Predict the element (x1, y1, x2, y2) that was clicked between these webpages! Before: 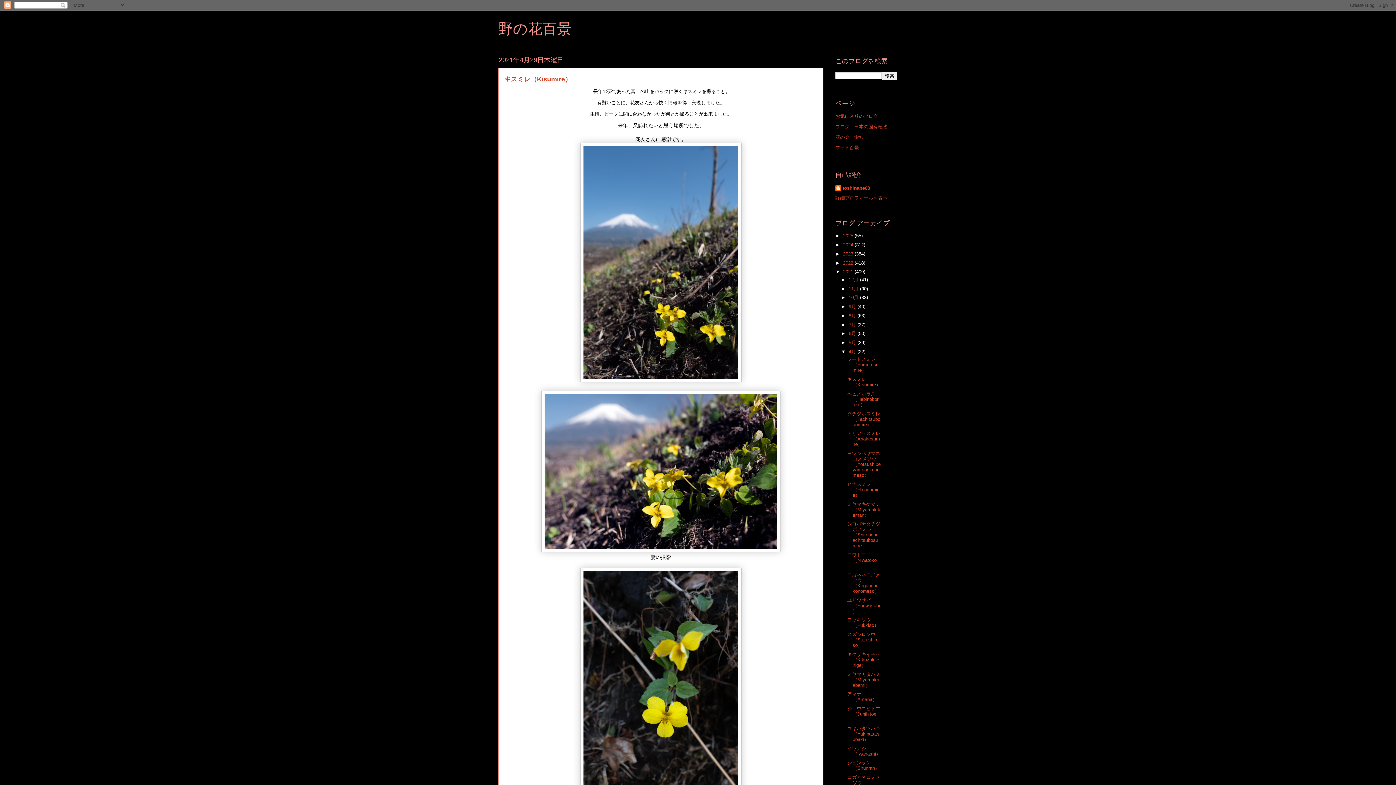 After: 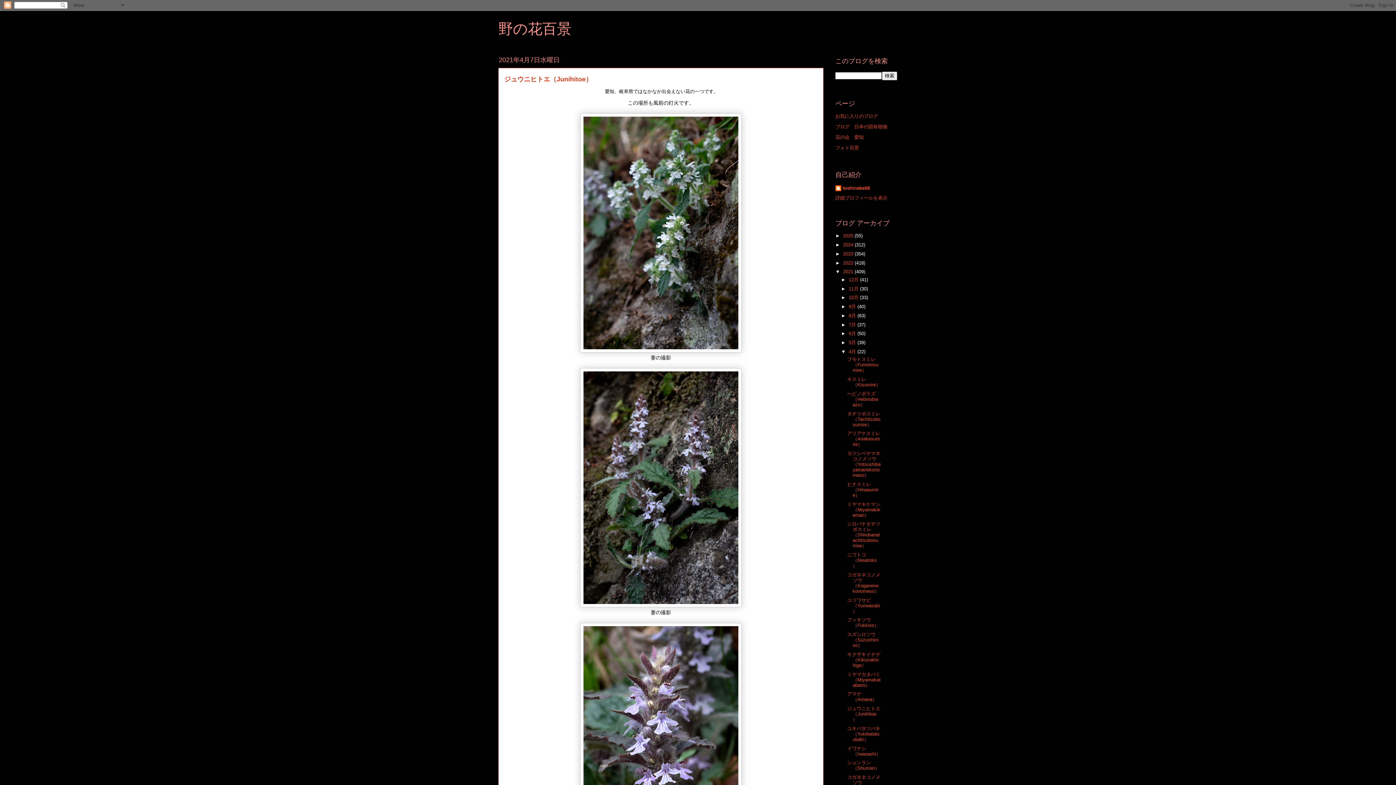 Action: bbox: (847, 706, 880, 722) label: ジュウニヒトエ（Junihitoe）